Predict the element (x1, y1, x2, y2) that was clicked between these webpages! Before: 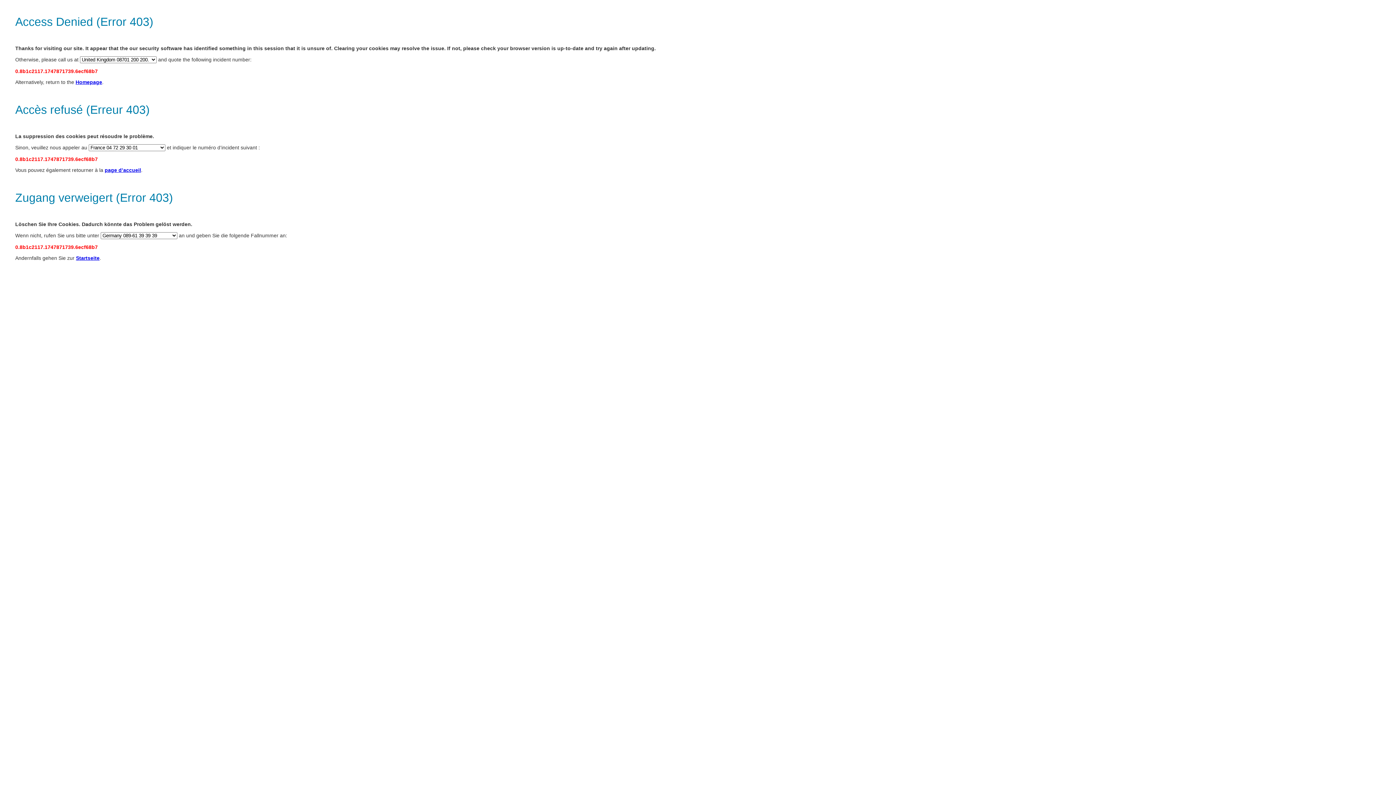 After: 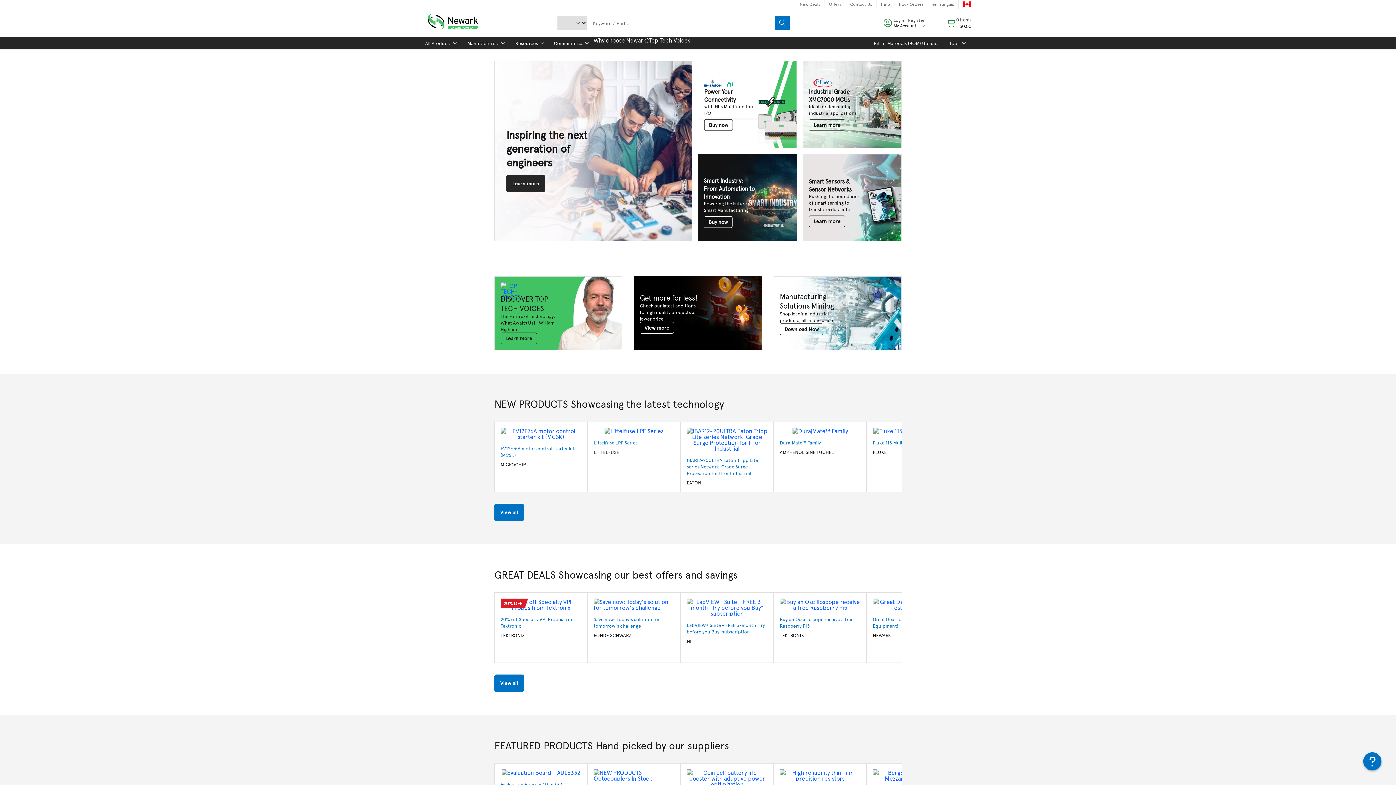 Action: bbox: (75, 79, 102, 85) label: Homepage